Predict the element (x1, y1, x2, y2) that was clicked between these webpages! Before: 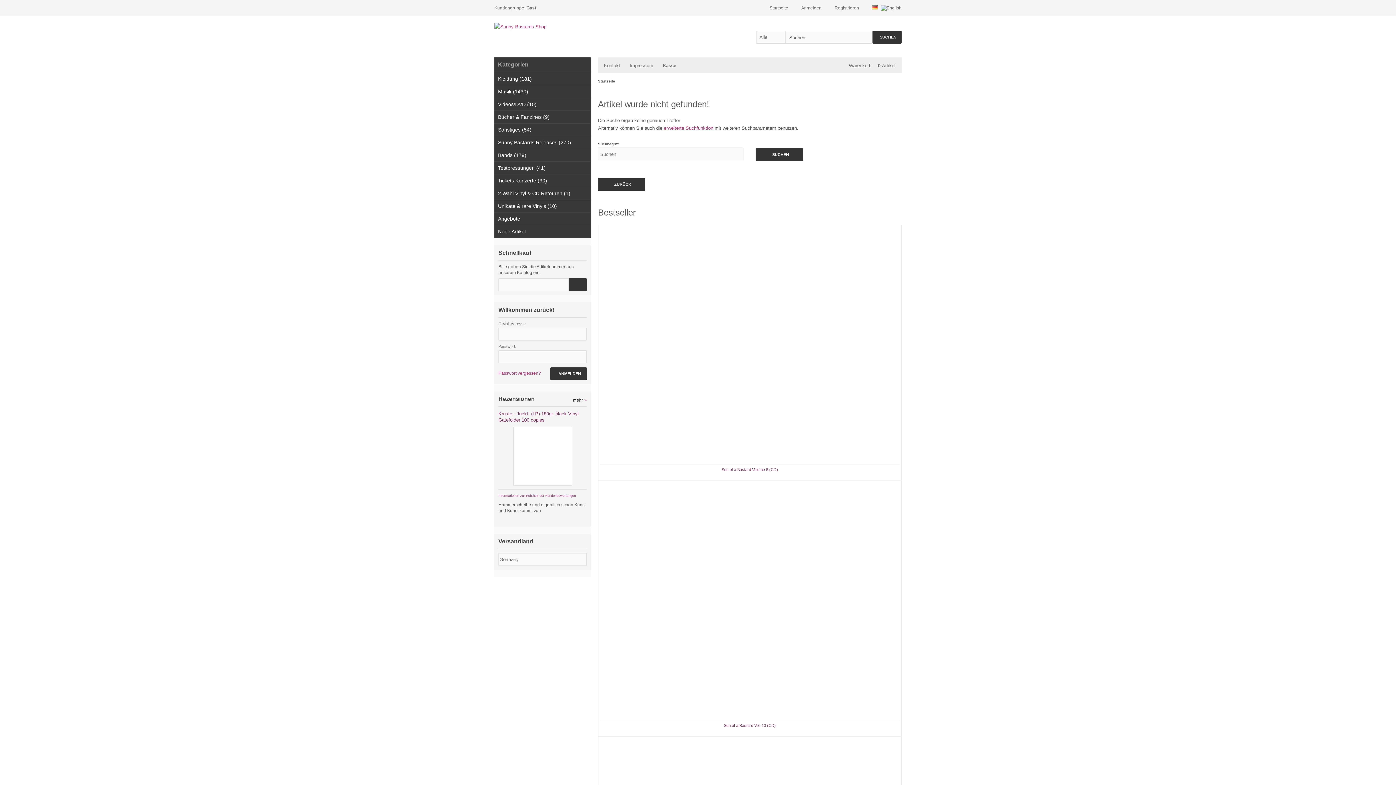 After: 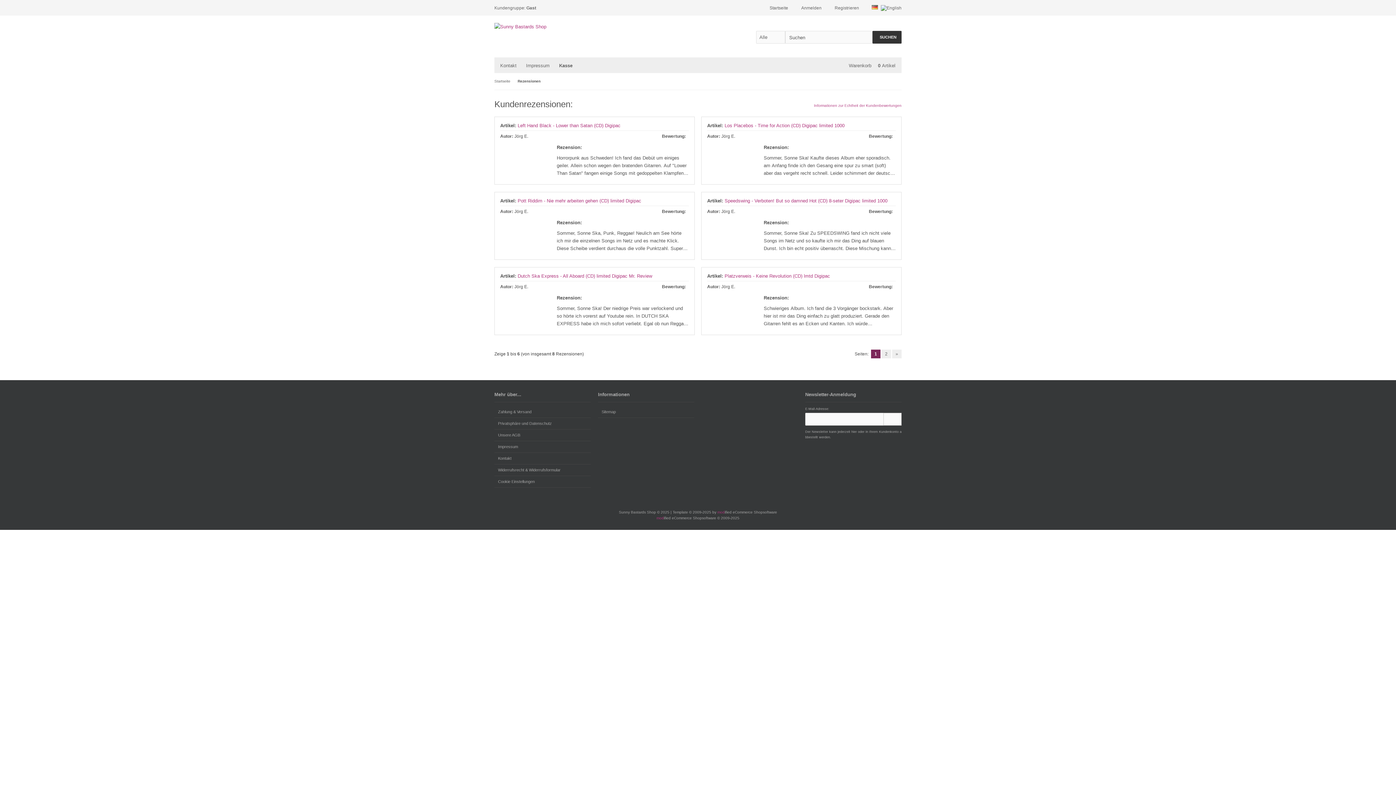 Action: label: mehr » bbox: (573, 392, 586, 407)